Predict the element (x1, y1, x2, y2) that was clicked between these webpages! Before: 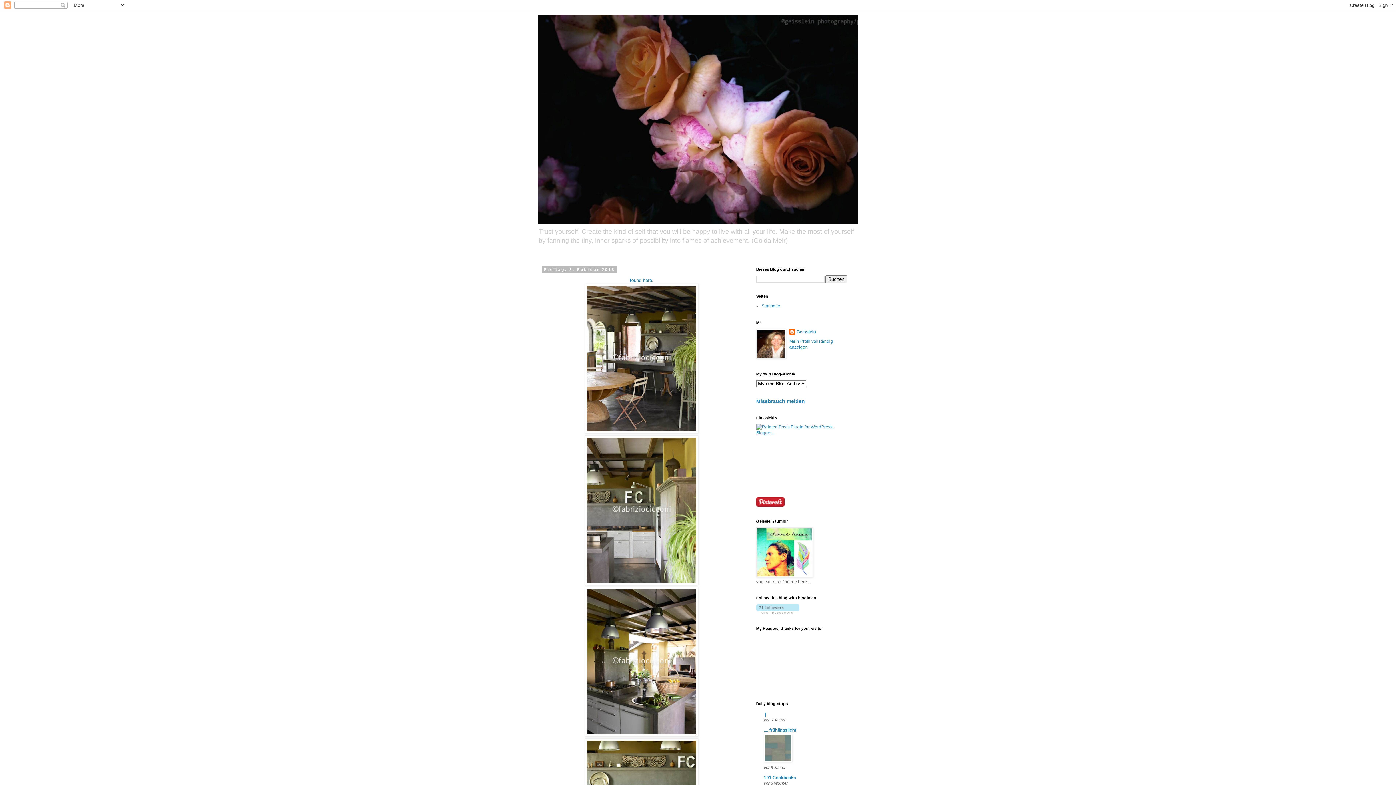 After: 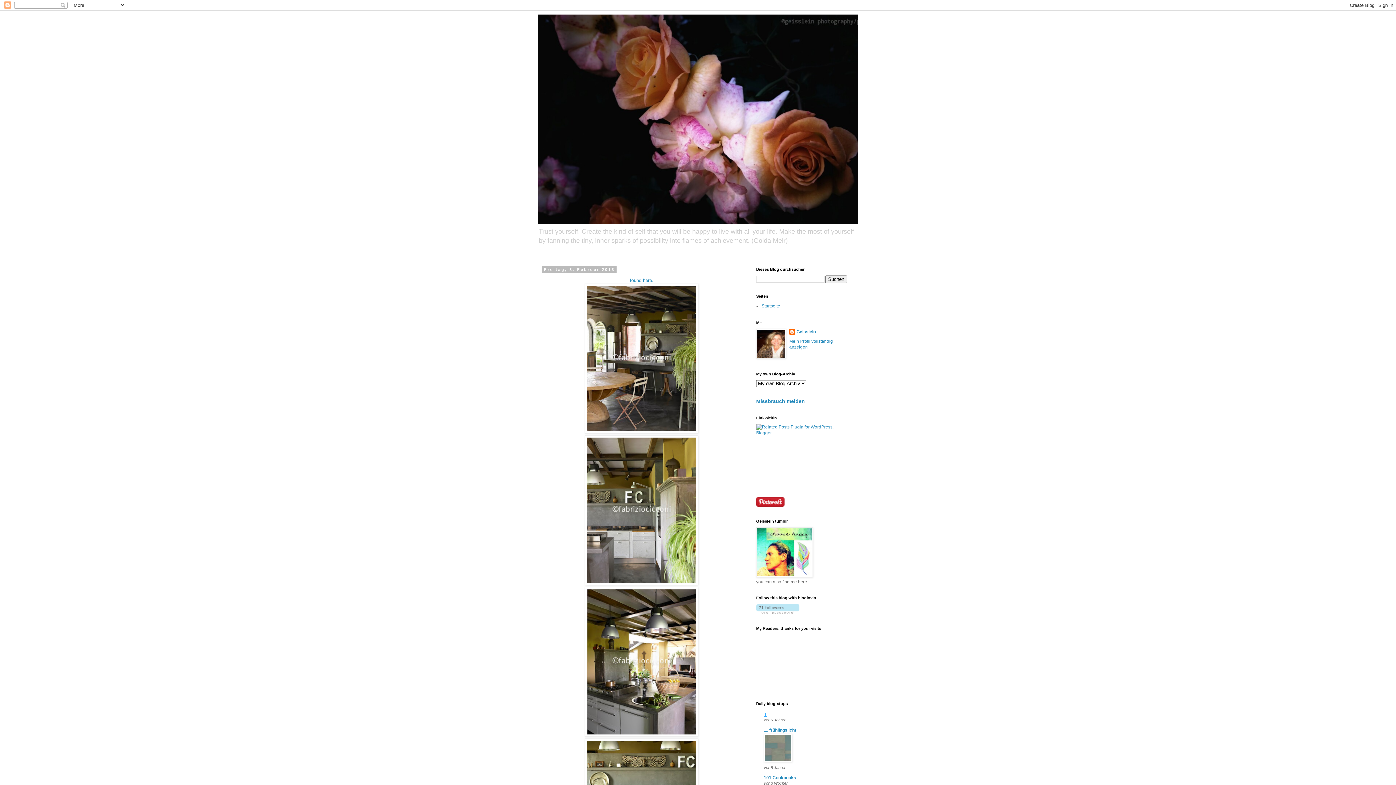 Action: bbox: (764, 712, 767, 717) label:  | 